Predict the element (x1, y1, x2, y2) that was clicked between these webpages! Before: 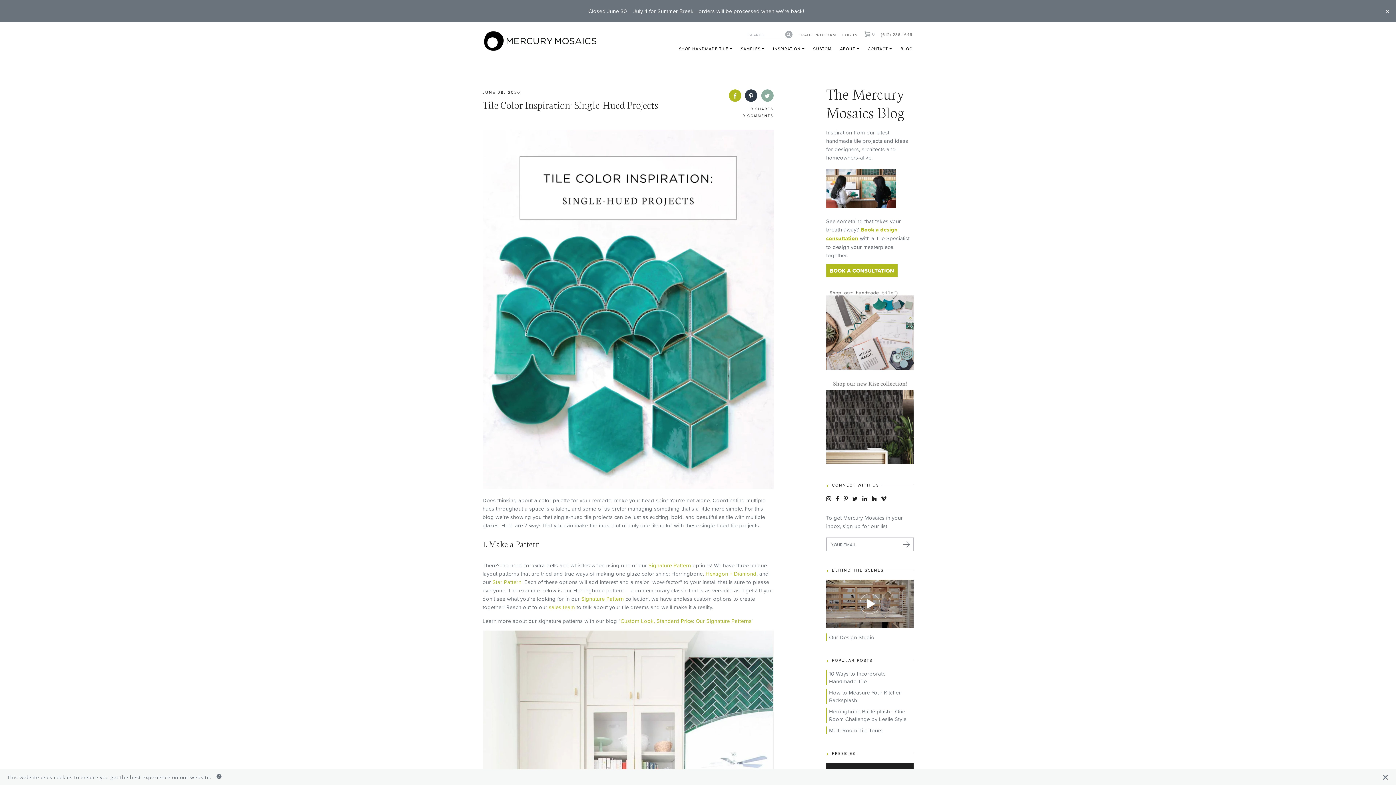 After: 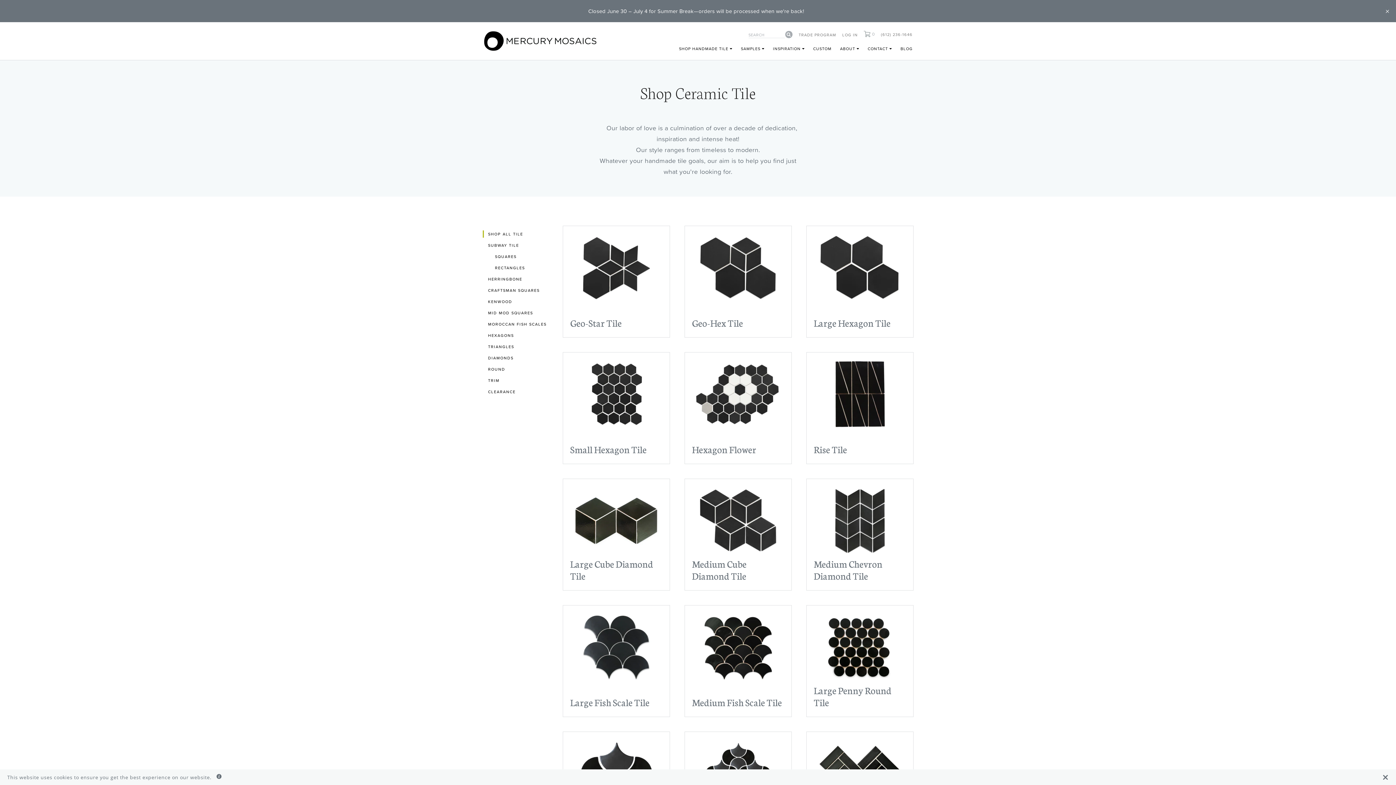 Action: label: SHOP HANDMADE TILE  bbox: (678, 44, 733, 52)